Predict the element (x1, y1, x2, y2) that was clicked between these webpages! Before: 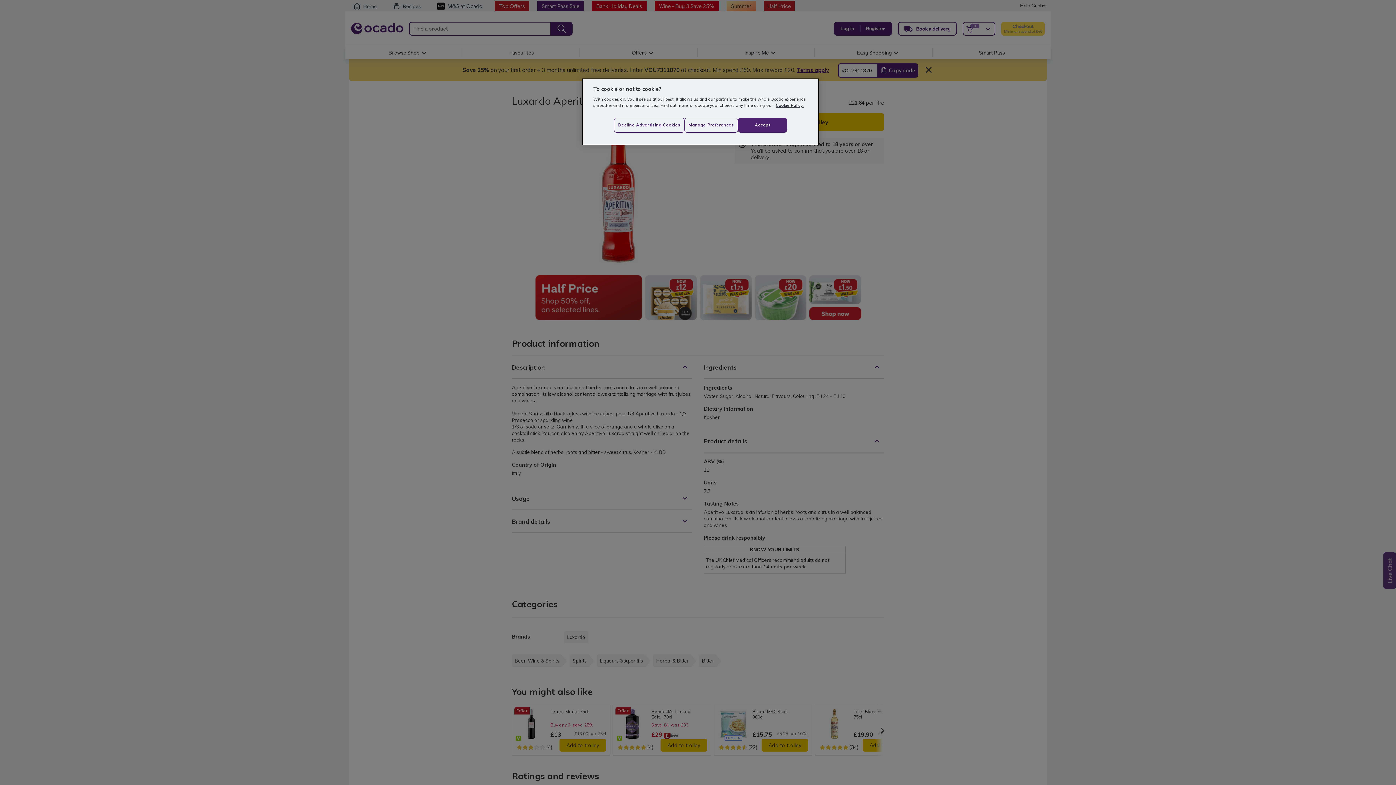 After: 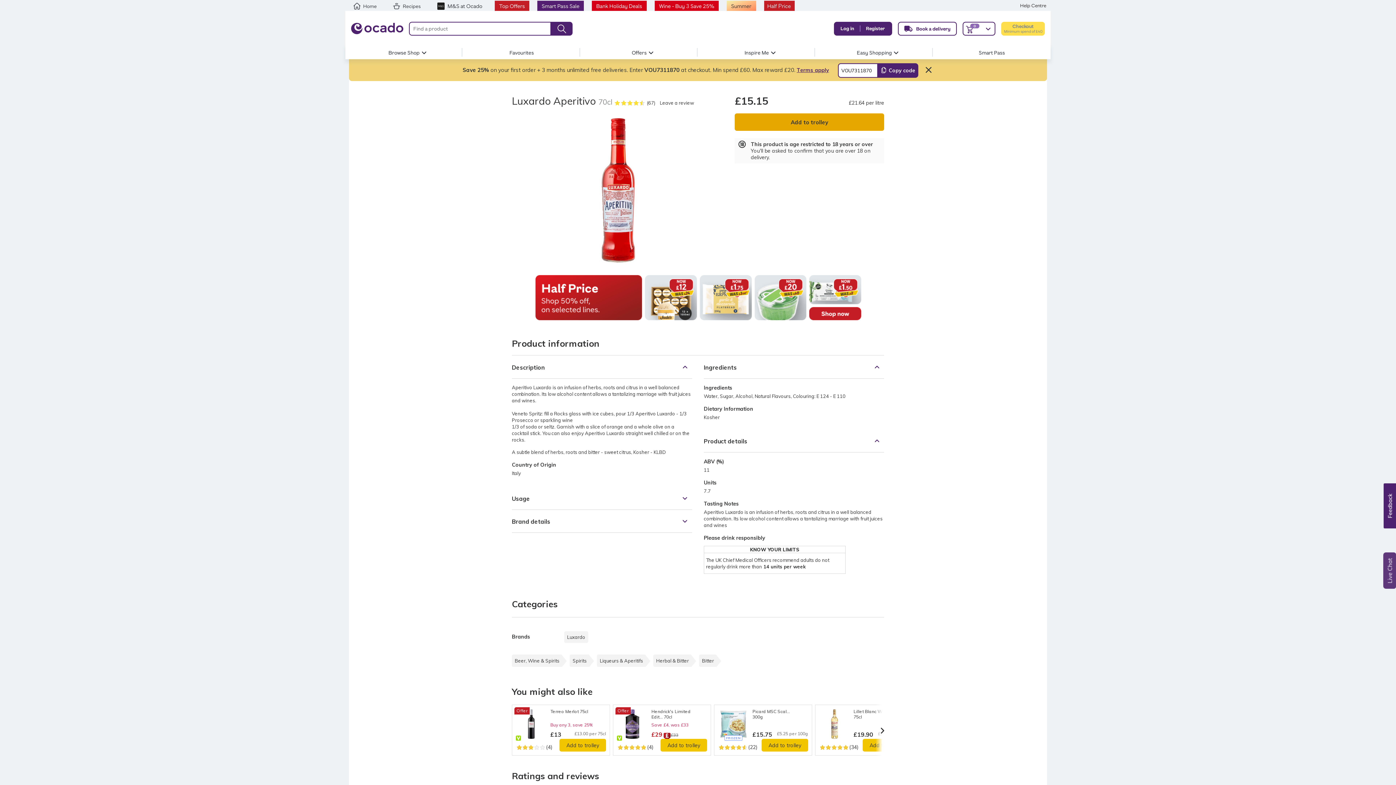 Action: label: Accept bbox: (738, 117, 787, 132)